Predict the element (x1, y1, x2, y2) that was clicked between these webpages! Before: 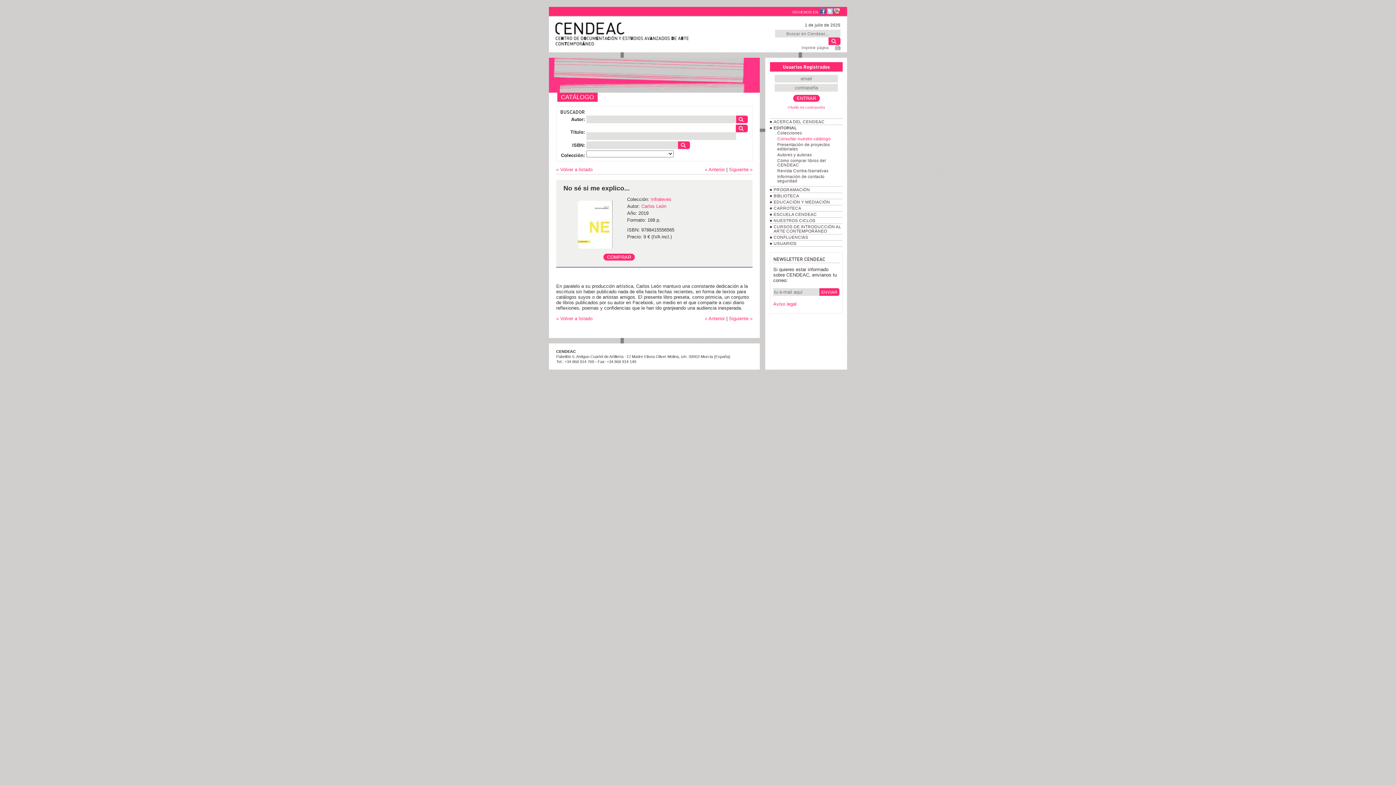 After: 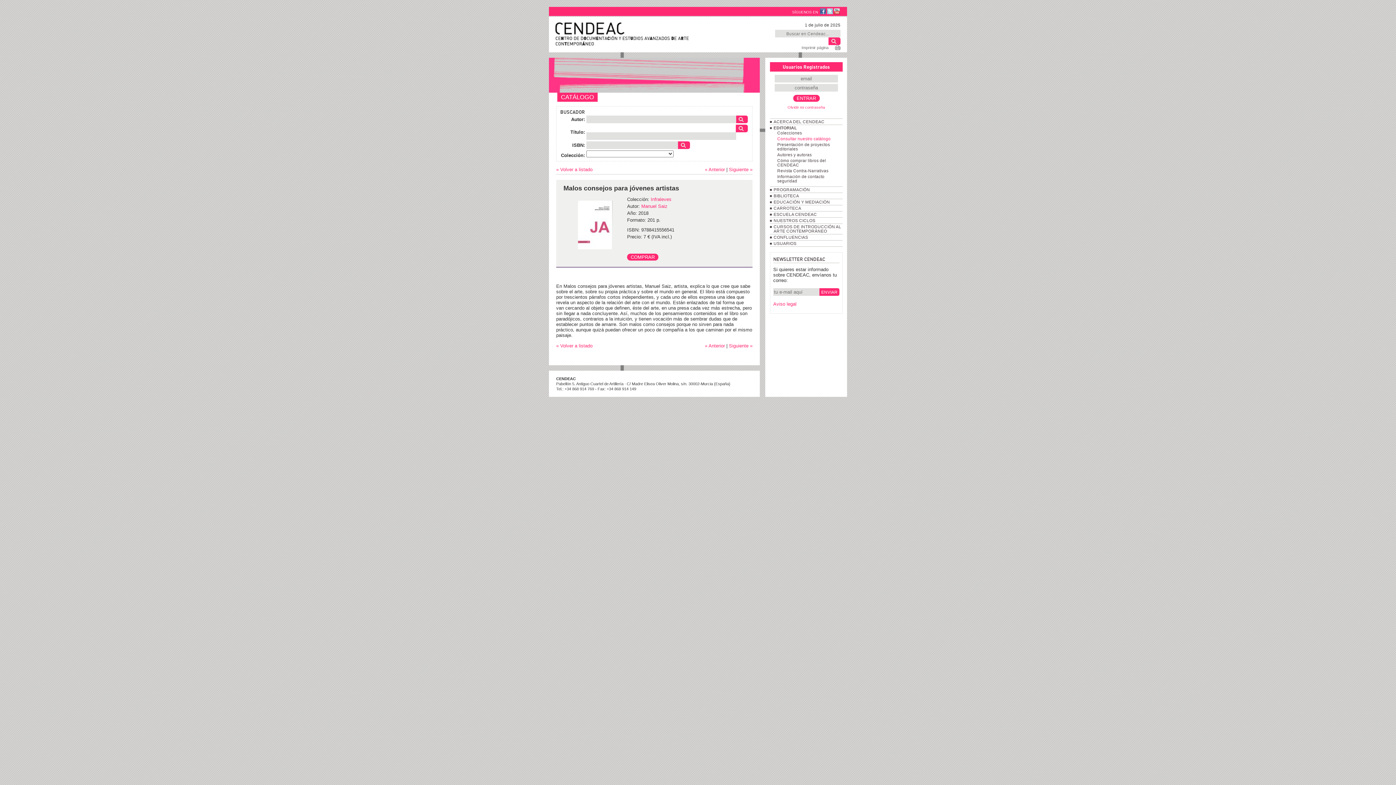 Action: bbox: (729, 166, 752, 172) label: Siguiente »